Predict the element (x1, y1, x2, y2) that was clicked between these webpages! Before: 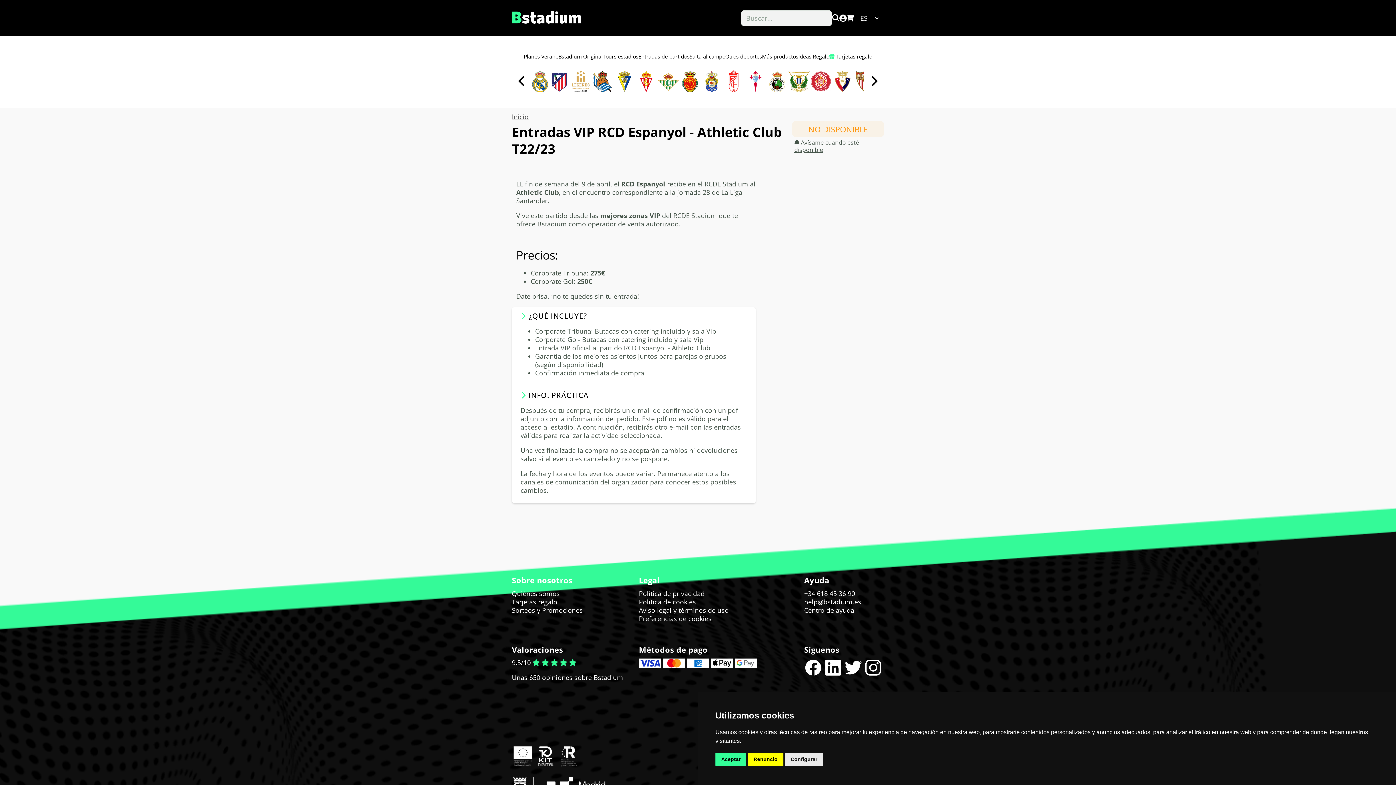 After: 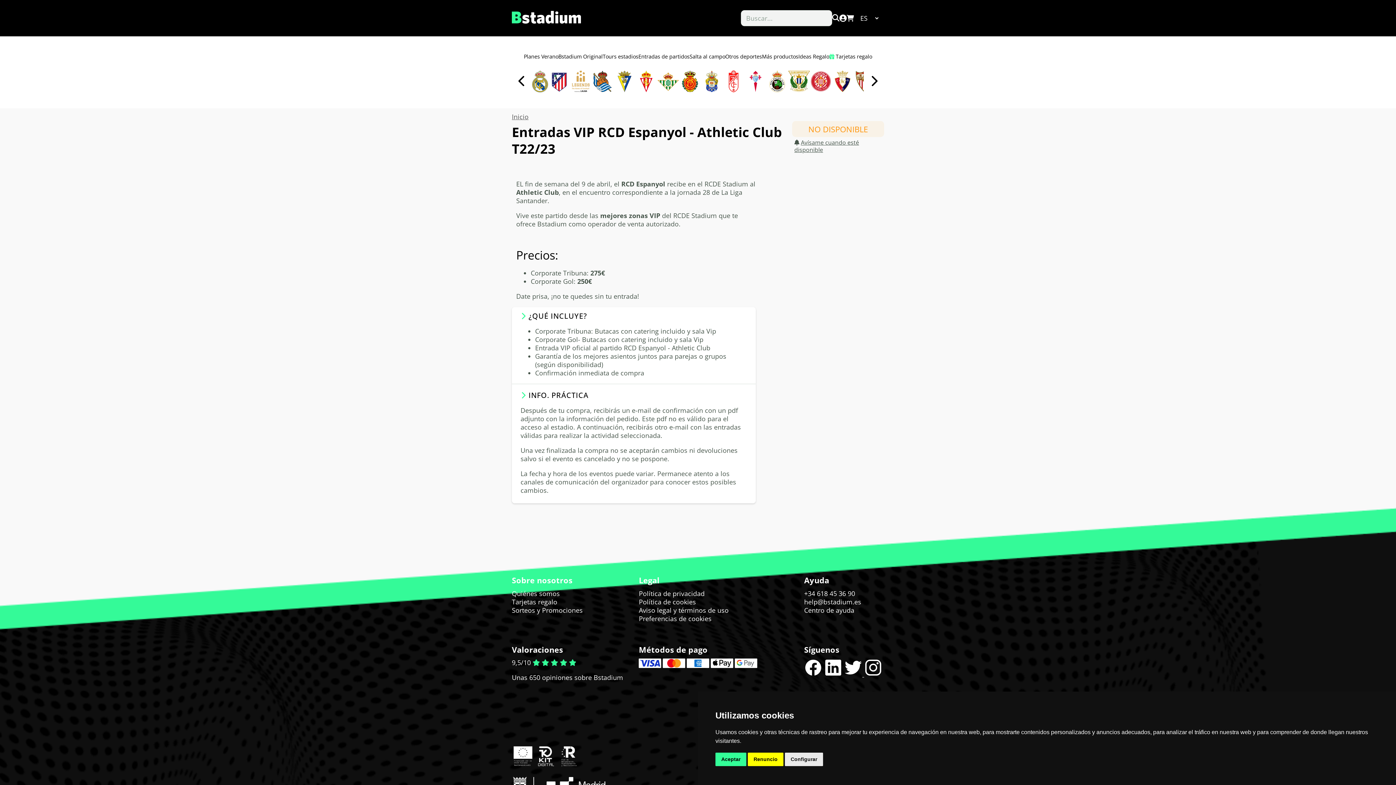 Action: bbox: (844, 670, 864, 679) label:  